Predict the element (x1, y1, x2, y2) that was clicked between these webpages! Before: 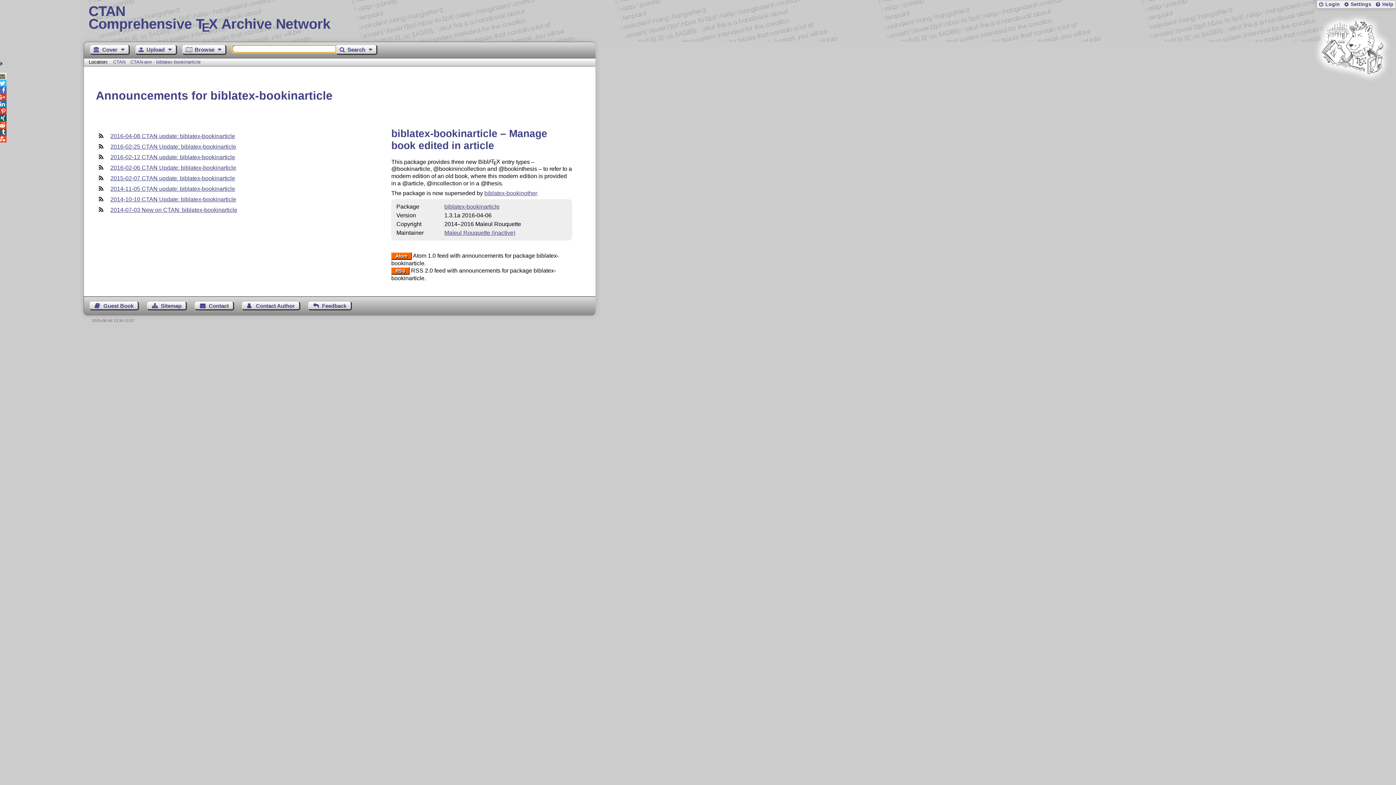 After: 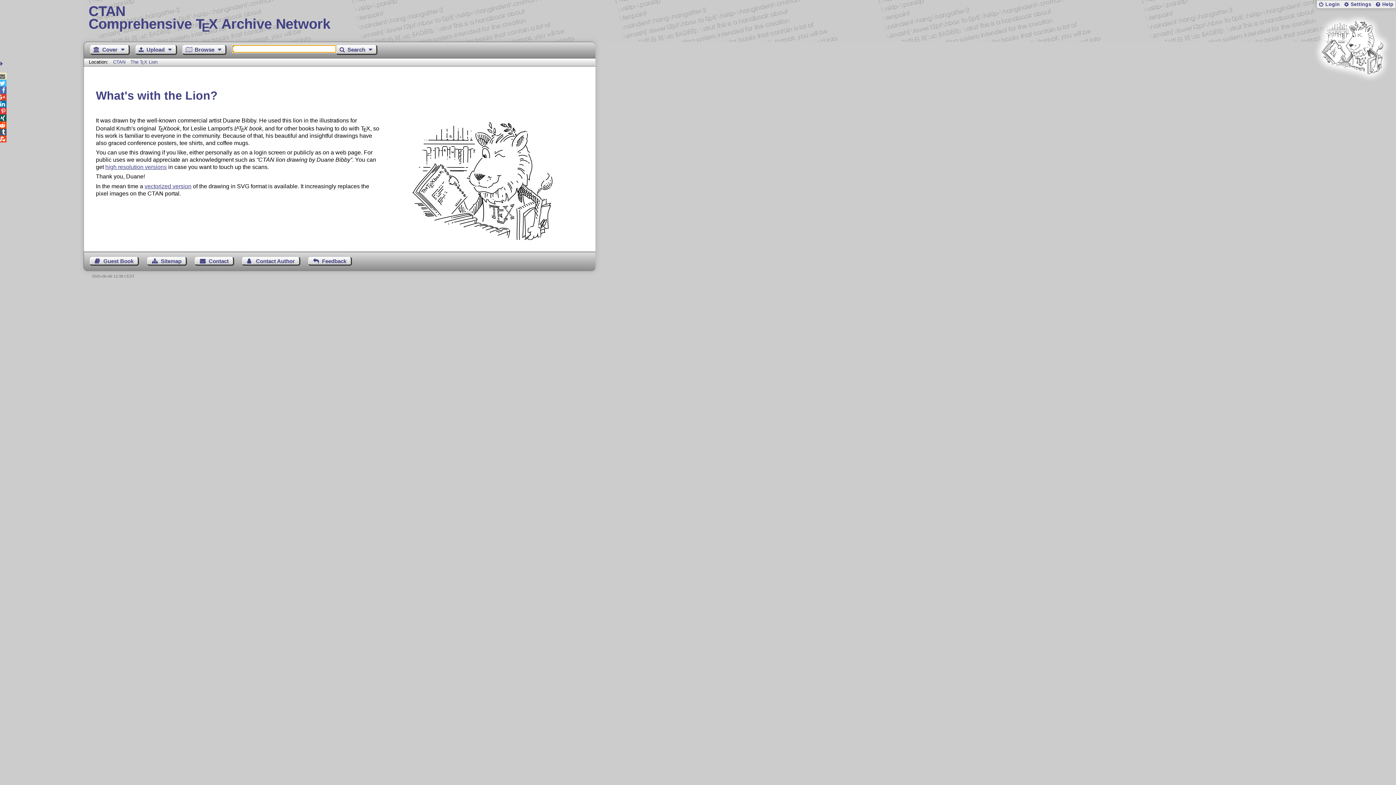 Action: bbox: (1312, 85, 1393, 91)